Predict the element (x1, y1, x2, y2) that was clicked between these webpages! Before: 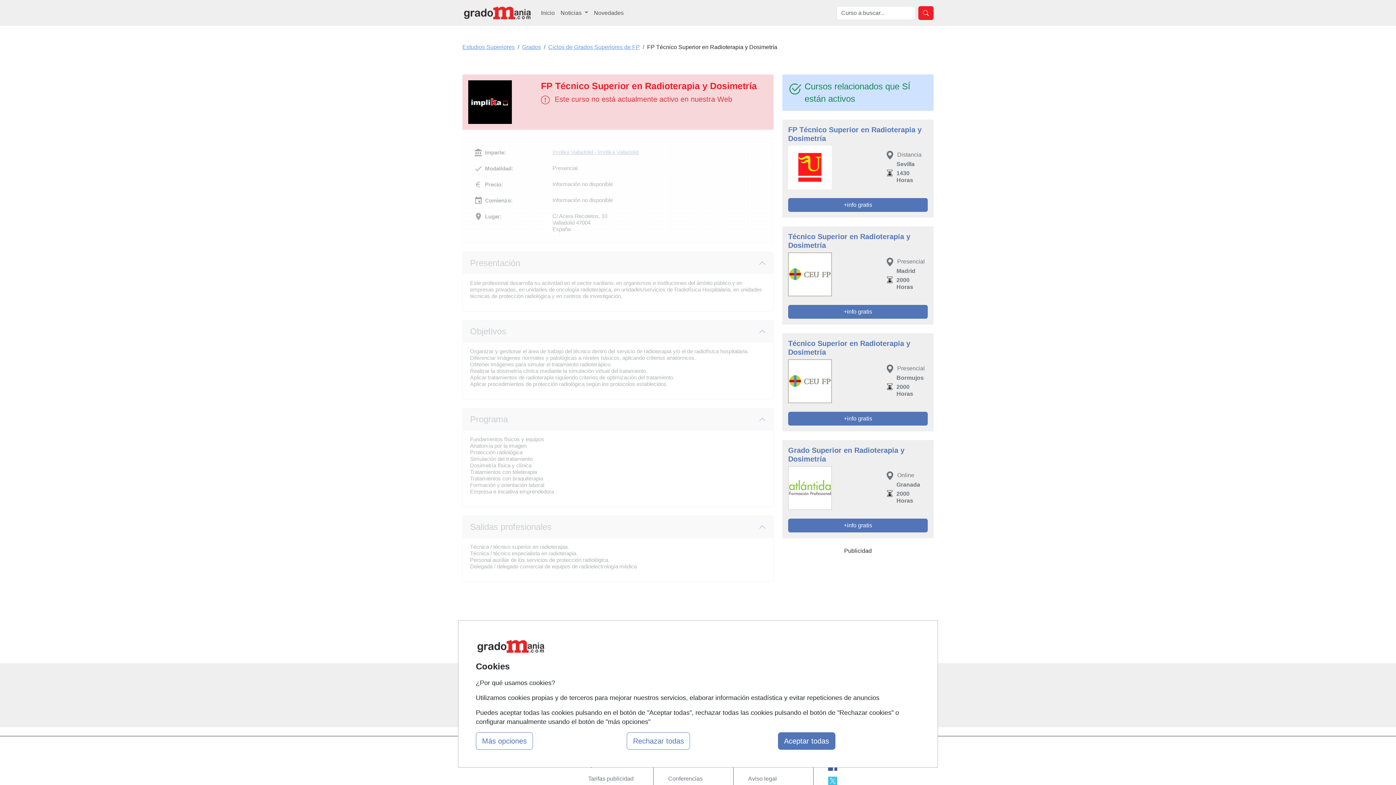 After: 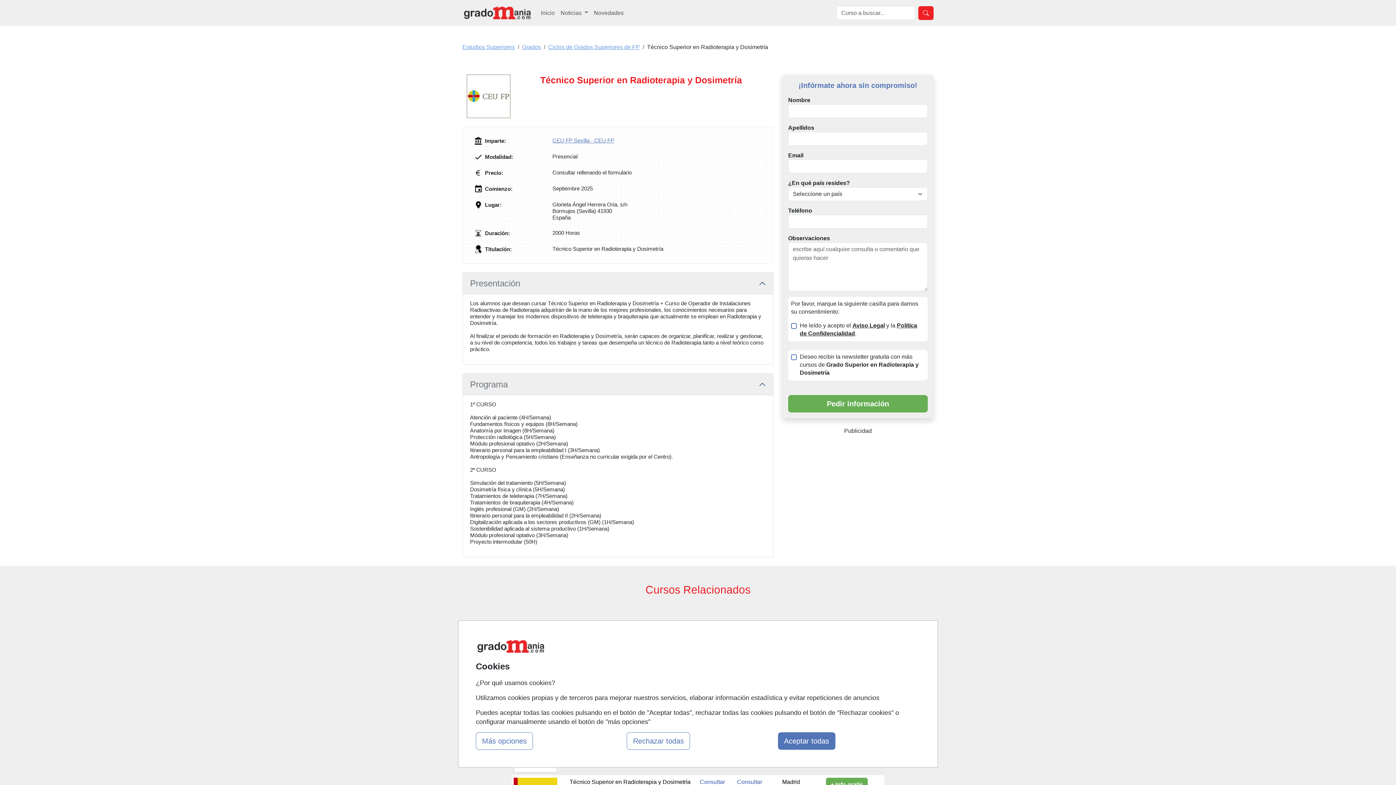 Action: label: Técnico Superior en Radioterapia y Dosimetría
 Presencial
Bormujos
2000 Horas
+info gratis bbox: (788, 339, 928, 417)